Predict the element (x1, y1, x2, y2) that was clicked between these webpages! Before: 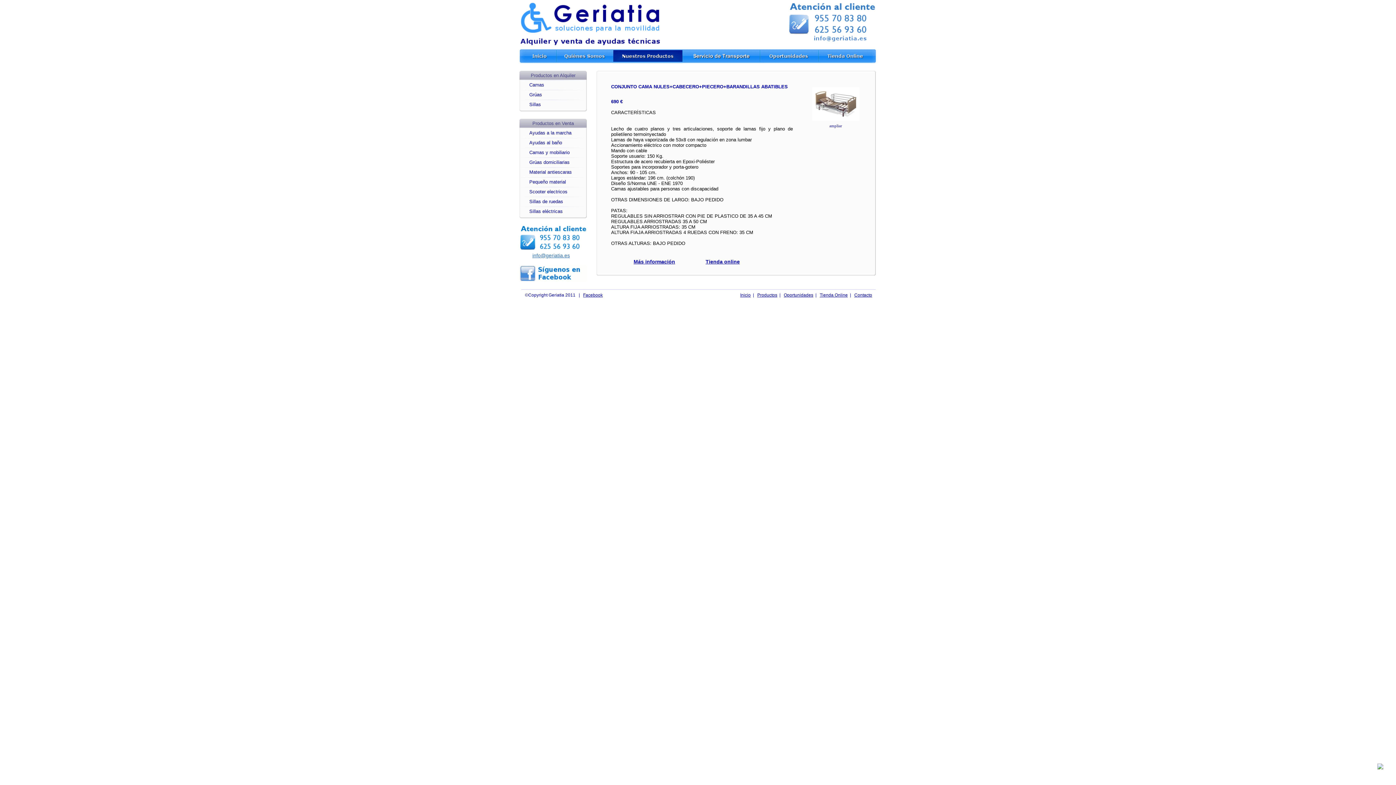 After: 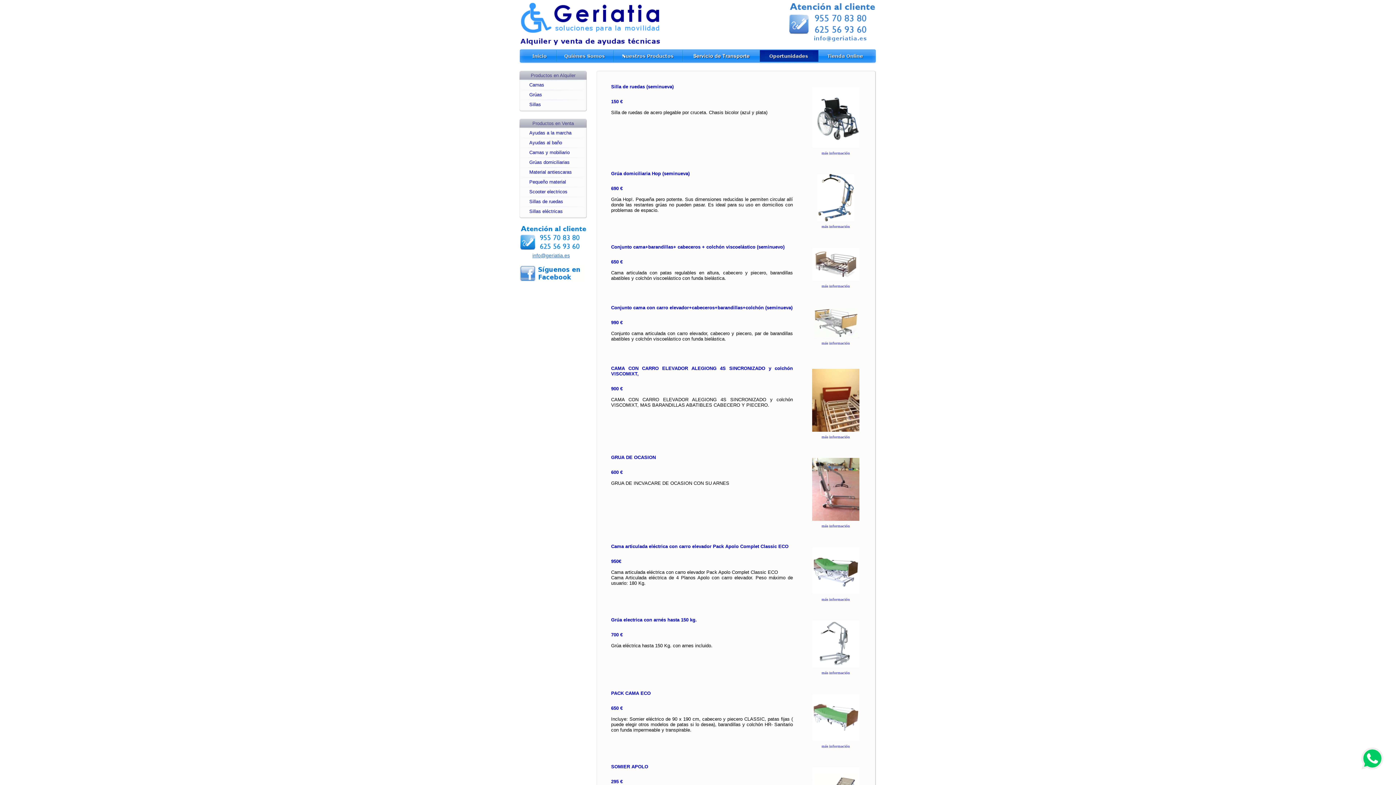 Action: bbox: (784, 292, 813, 297) label: Oportunidades